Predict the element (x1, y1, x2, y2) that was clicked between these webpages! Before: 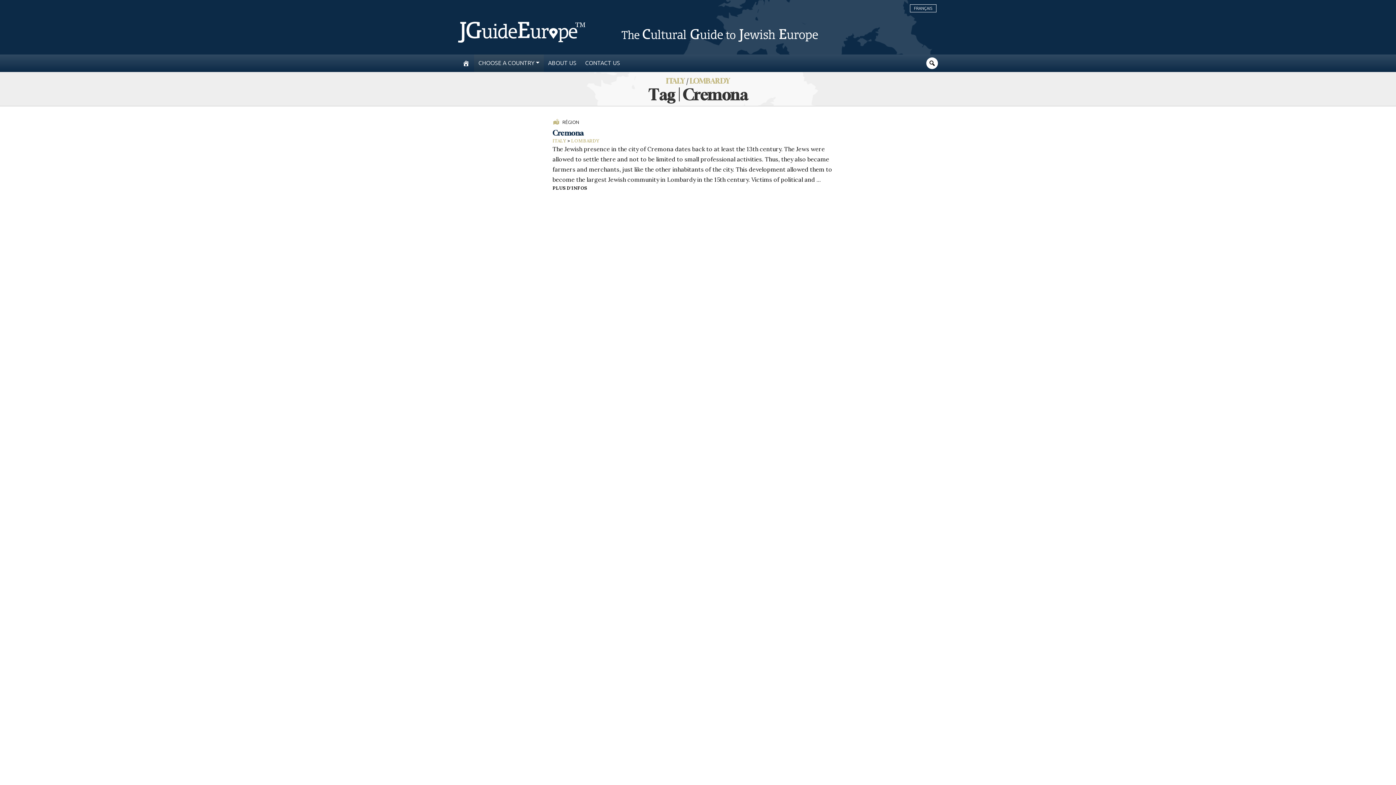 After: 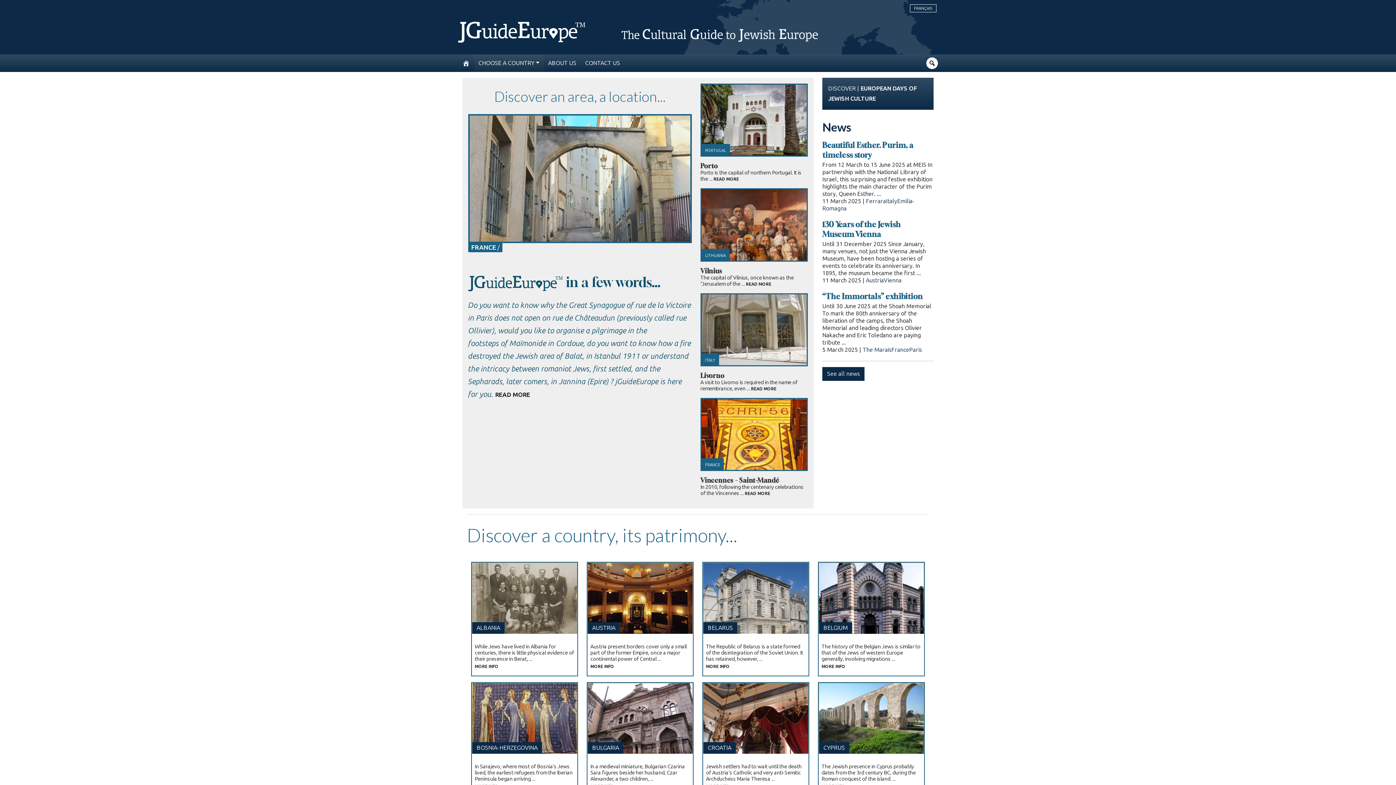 Action: bbox: (462, 59, 469, 66)